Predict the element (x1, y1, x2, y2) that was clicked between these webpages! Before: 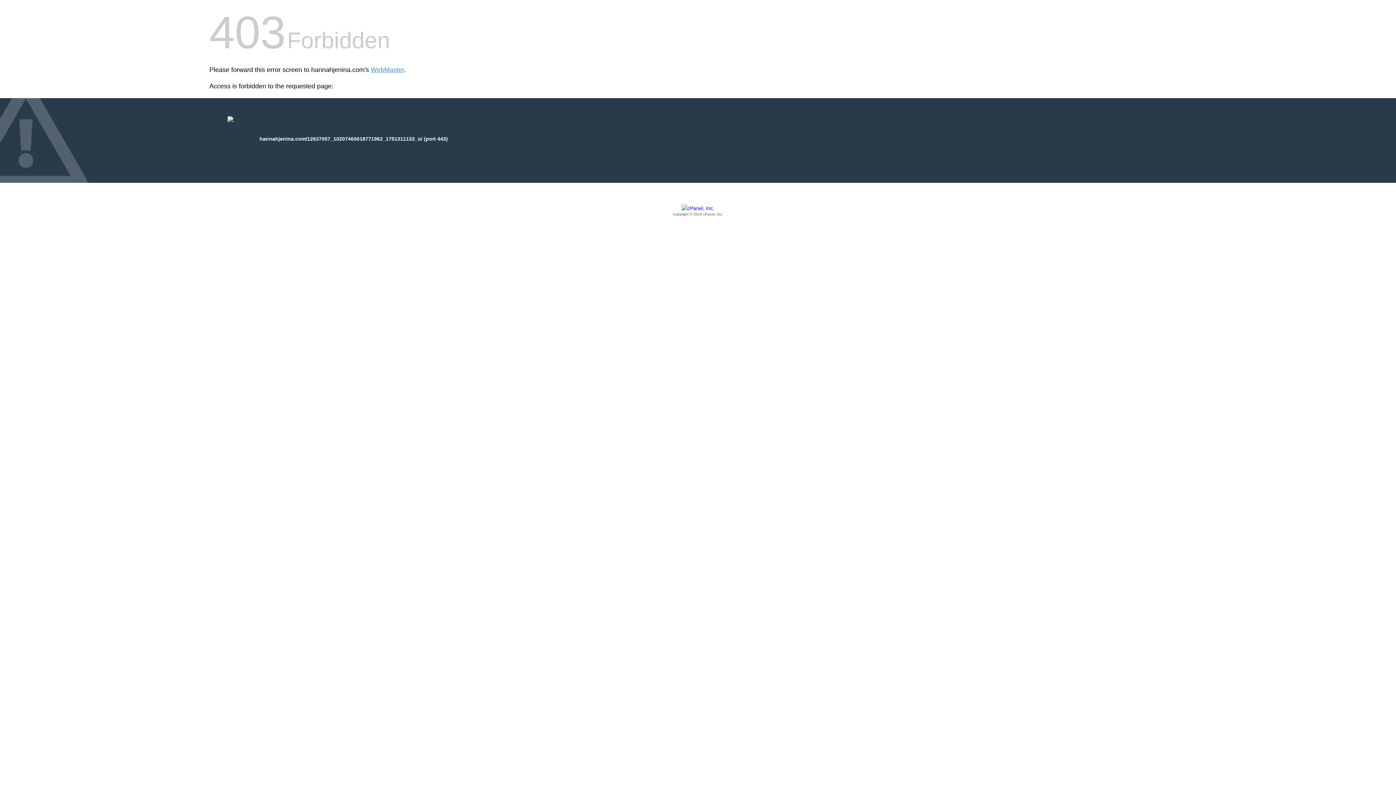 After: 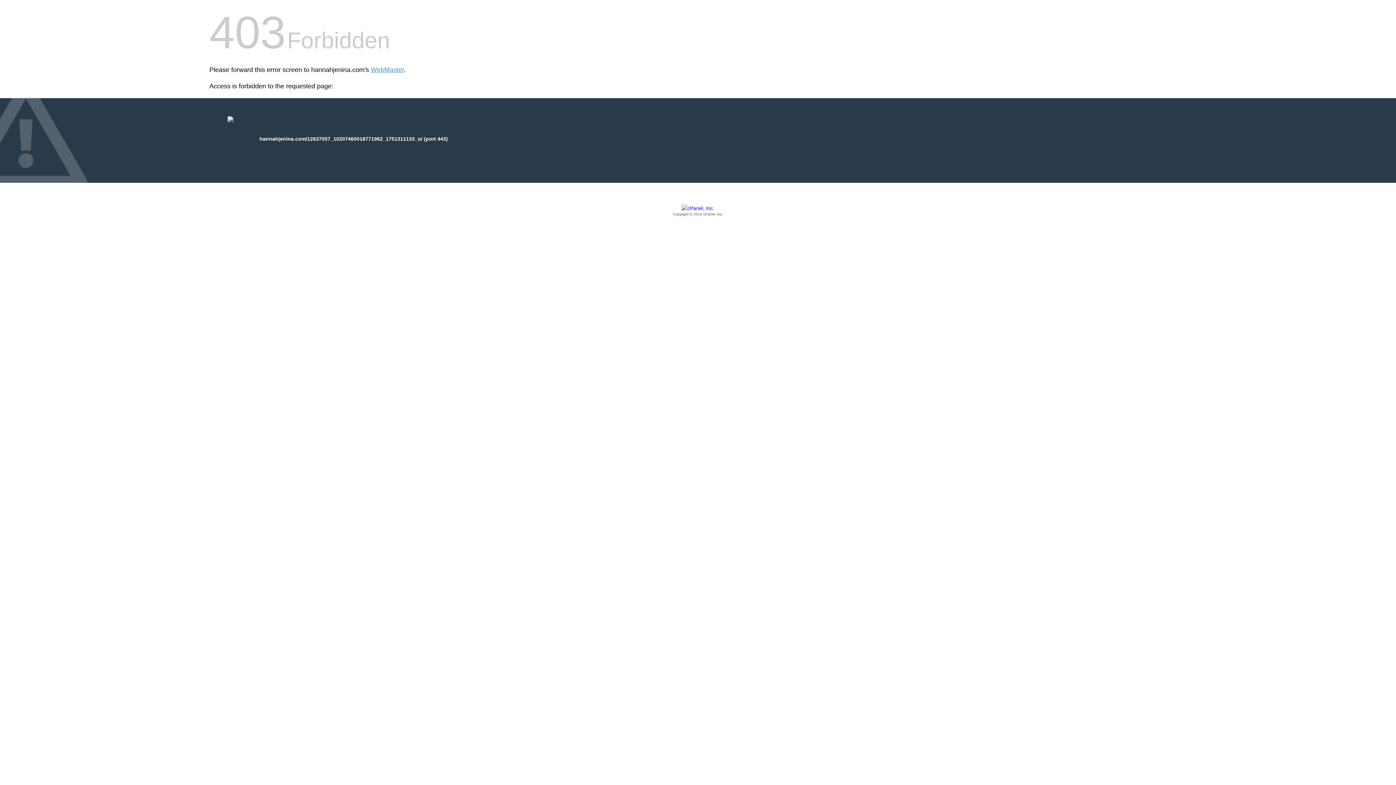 Action: bbox: (209, 205, 1186, 217) label: Copyright © 2016 cPanel, Inc.